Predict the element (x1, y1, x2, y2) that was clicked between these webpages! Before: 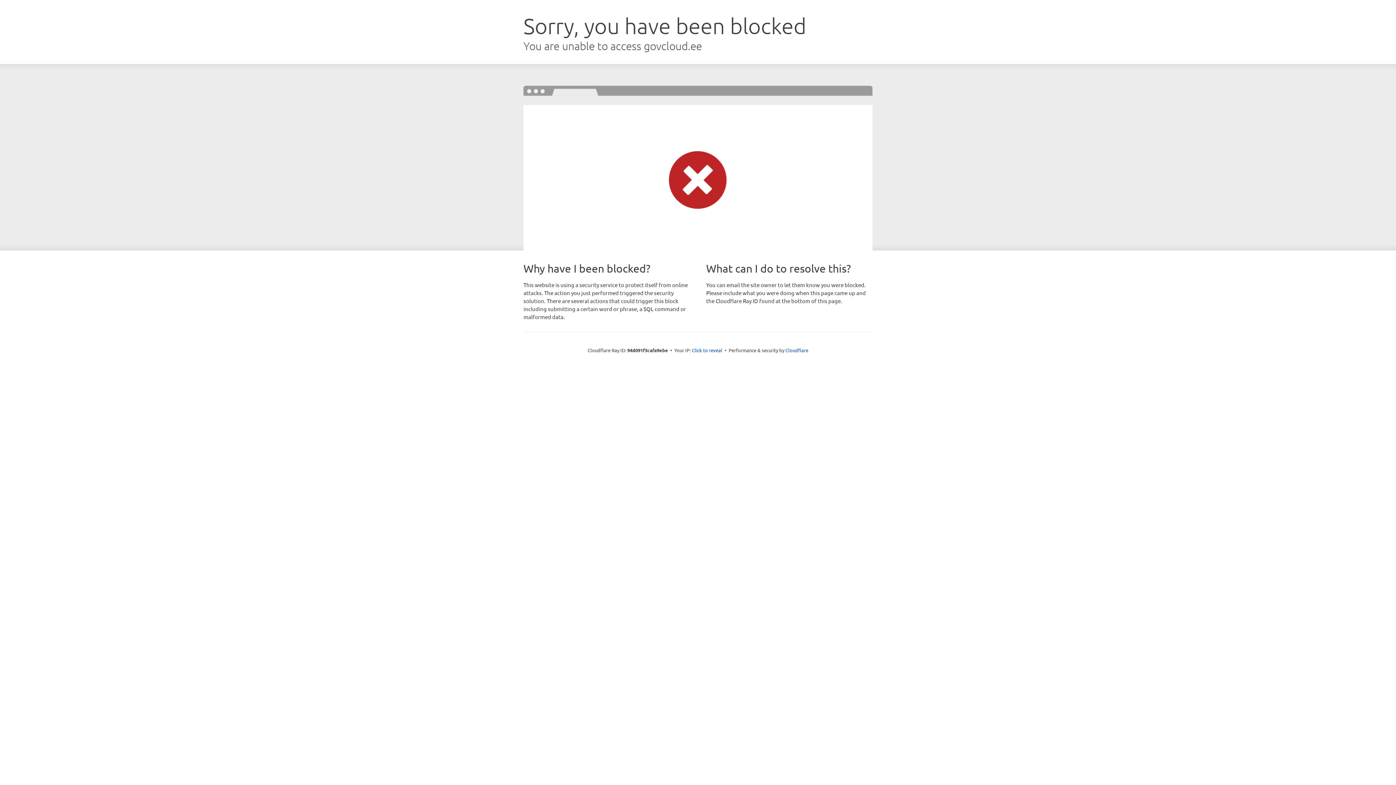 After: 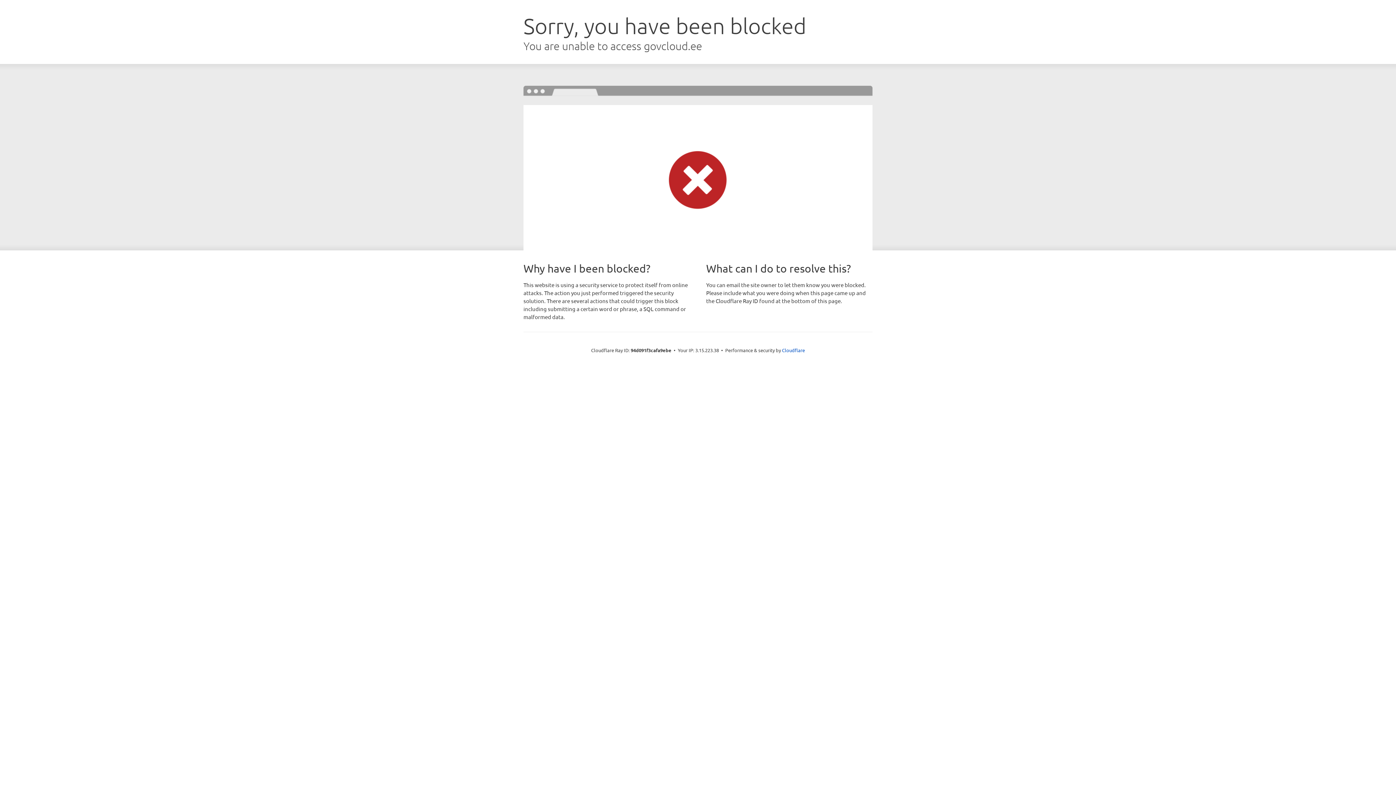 Action: bbox: (692, 346, 722, 353) label: Click to reveal